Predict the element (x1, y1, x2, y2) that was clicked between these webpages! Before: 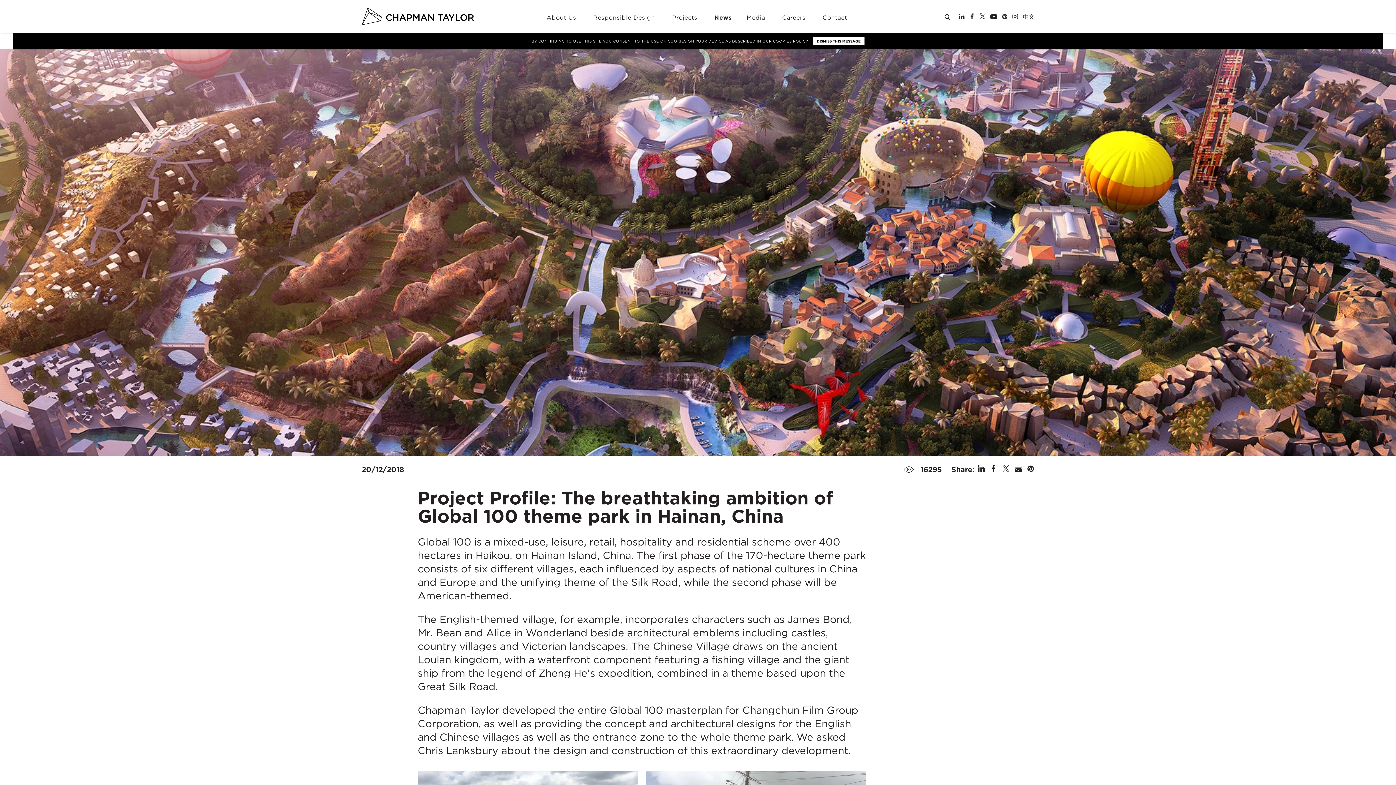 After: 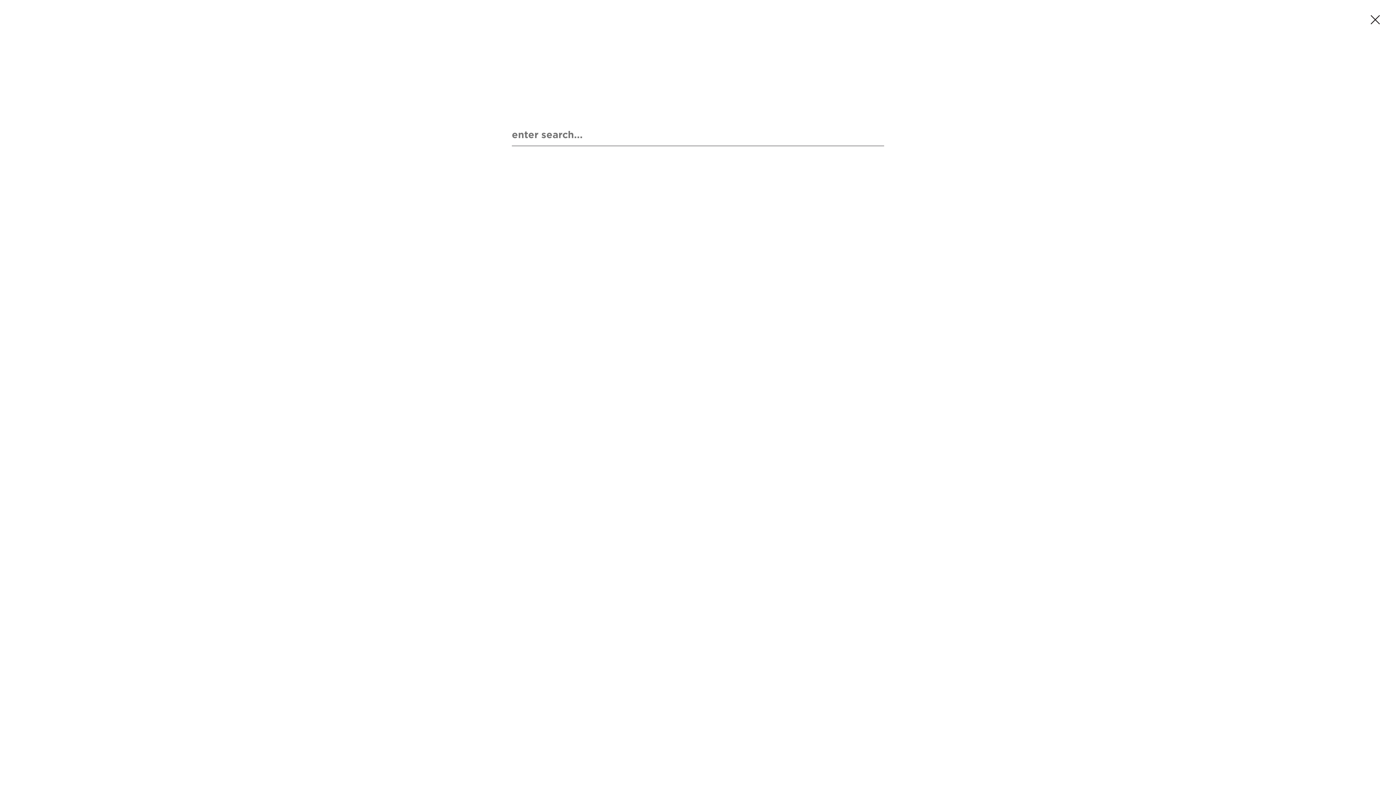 Action: label: Open Search bbox: (944, 14, 952, 23)